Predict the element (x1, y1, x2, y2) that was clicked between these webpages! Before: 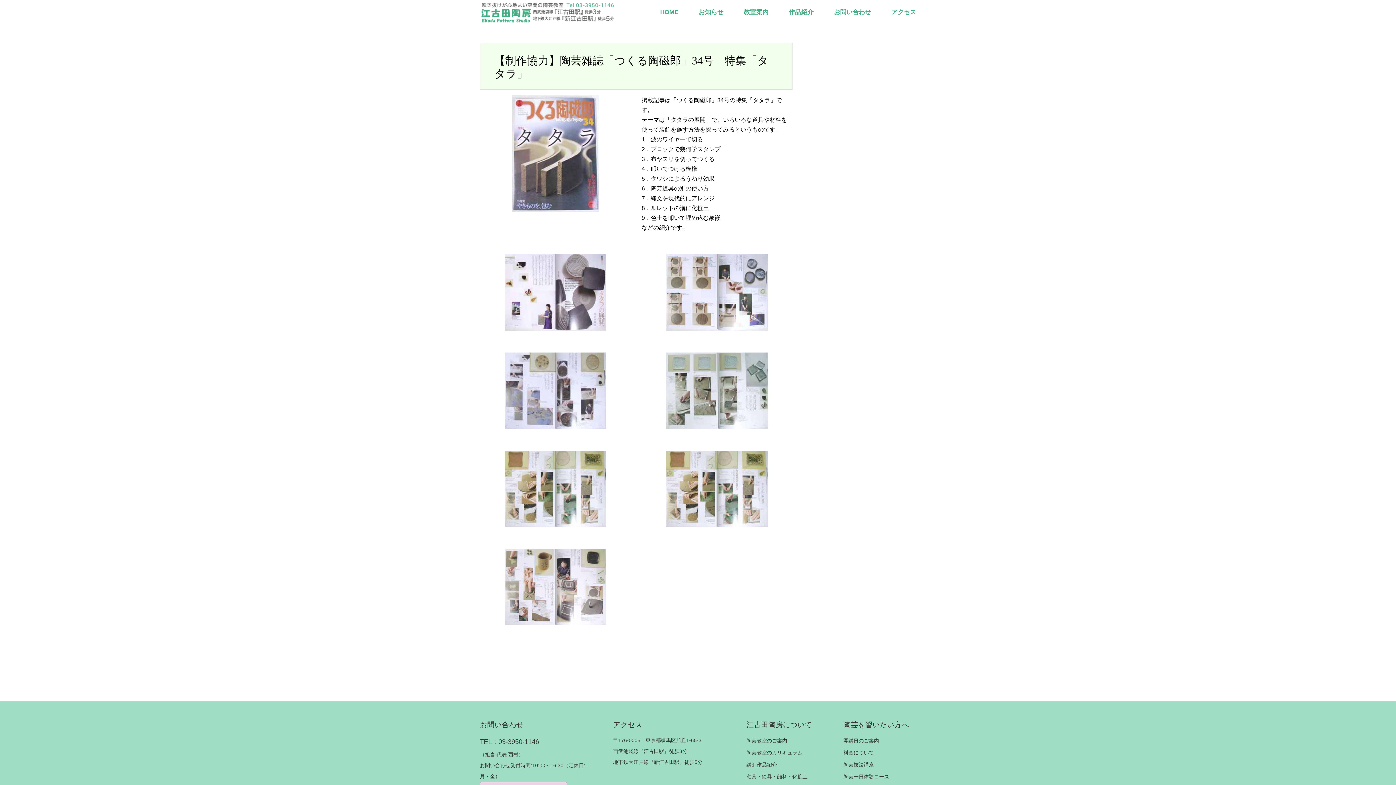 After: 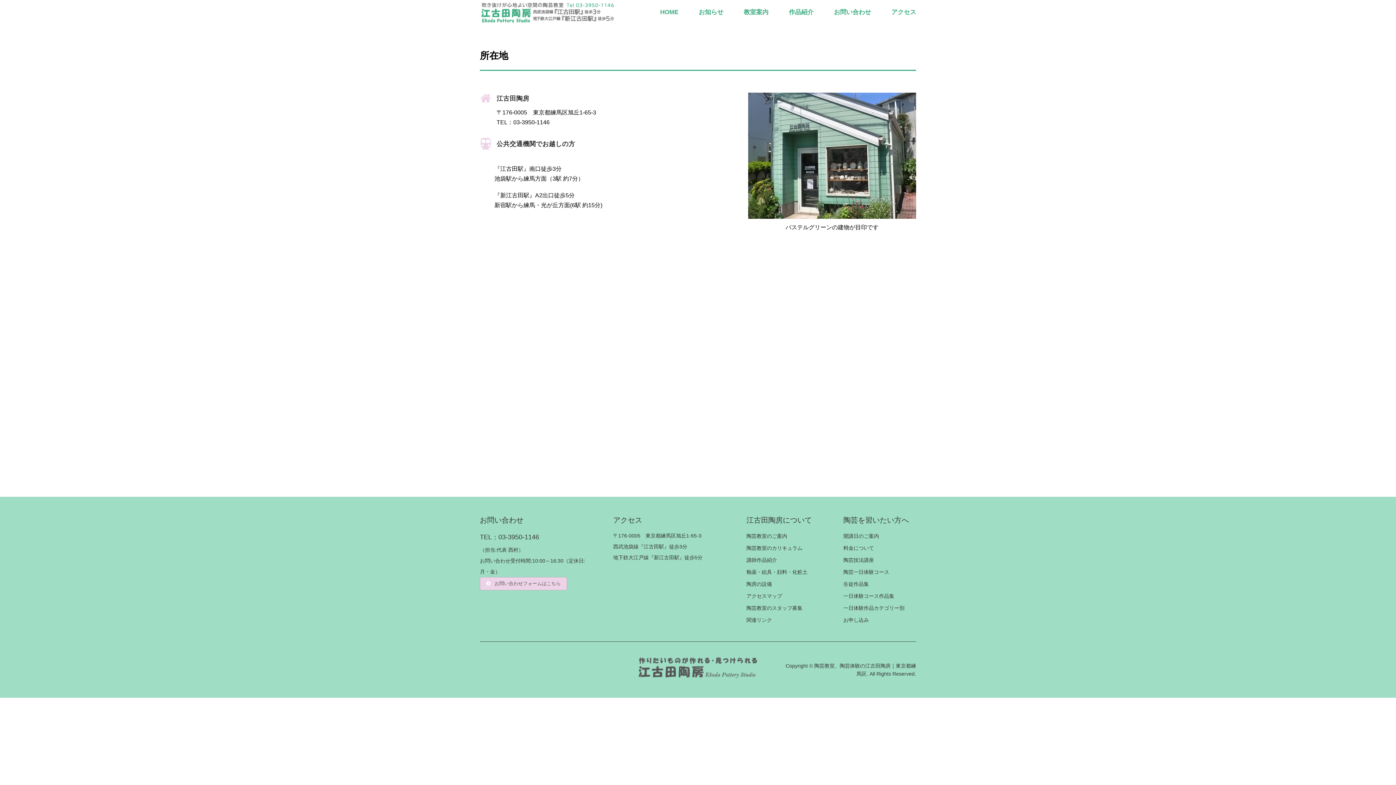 Action: label: アクセス bbox: (881, 0, 926, 24)